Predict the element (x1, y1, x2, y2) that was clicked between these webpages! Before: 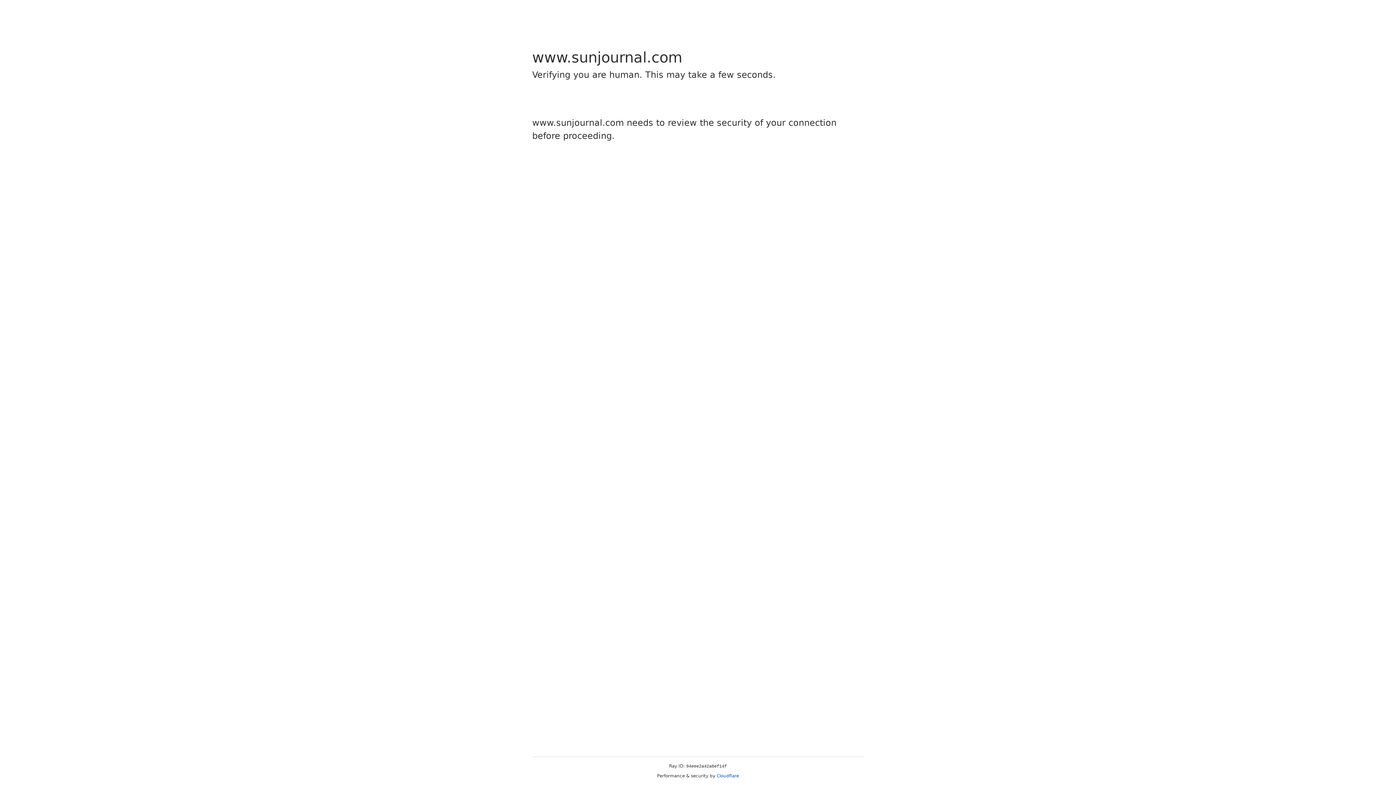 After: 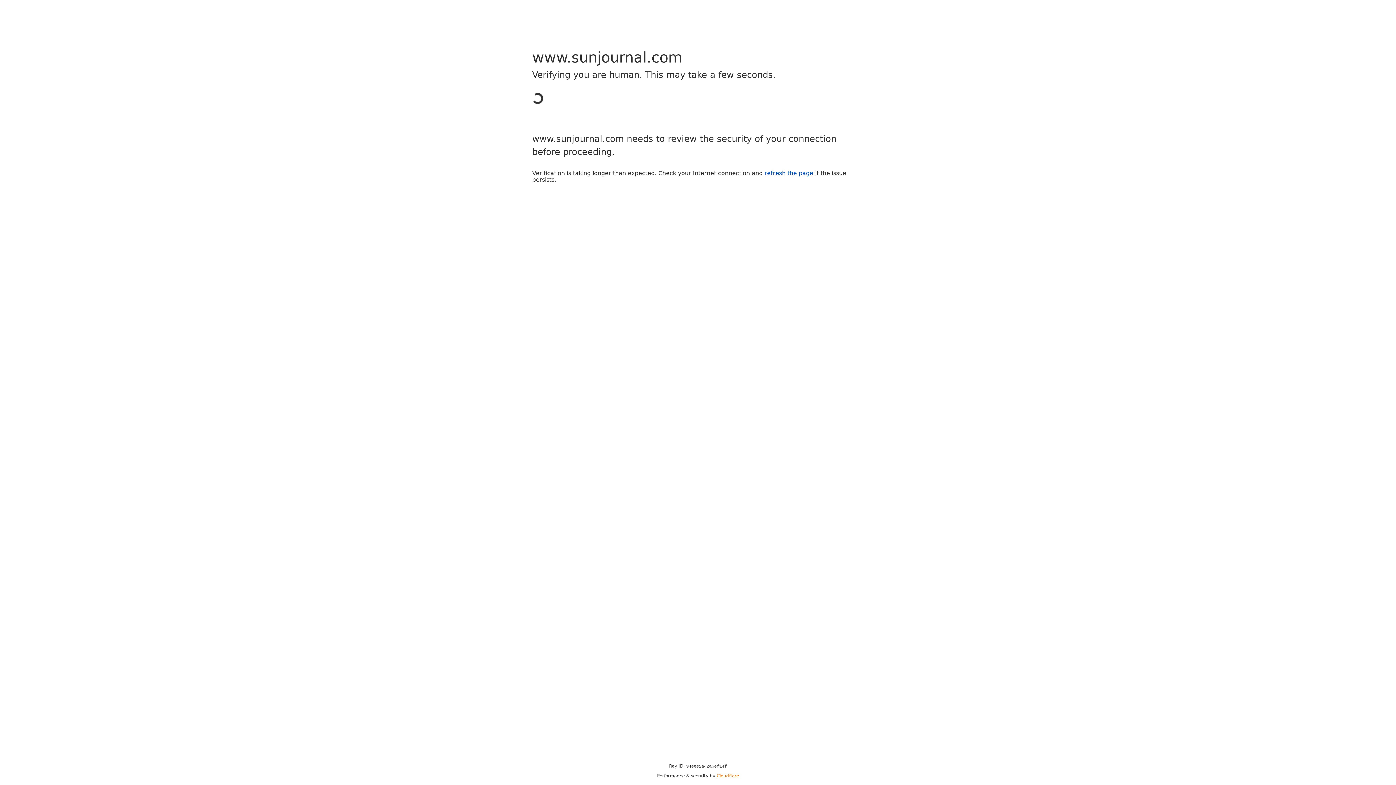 Action: bbox: (716, 773, 739, 778) label: Cloudflare